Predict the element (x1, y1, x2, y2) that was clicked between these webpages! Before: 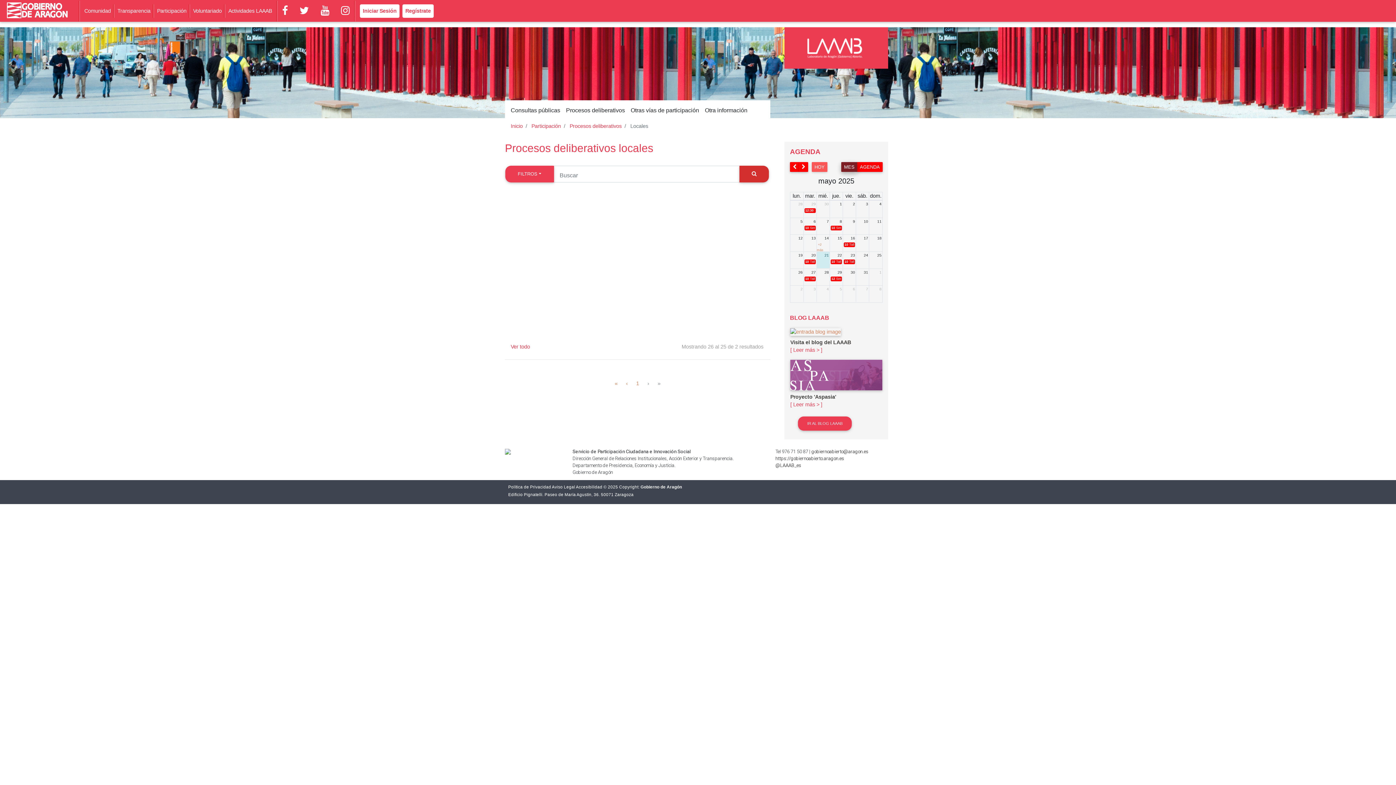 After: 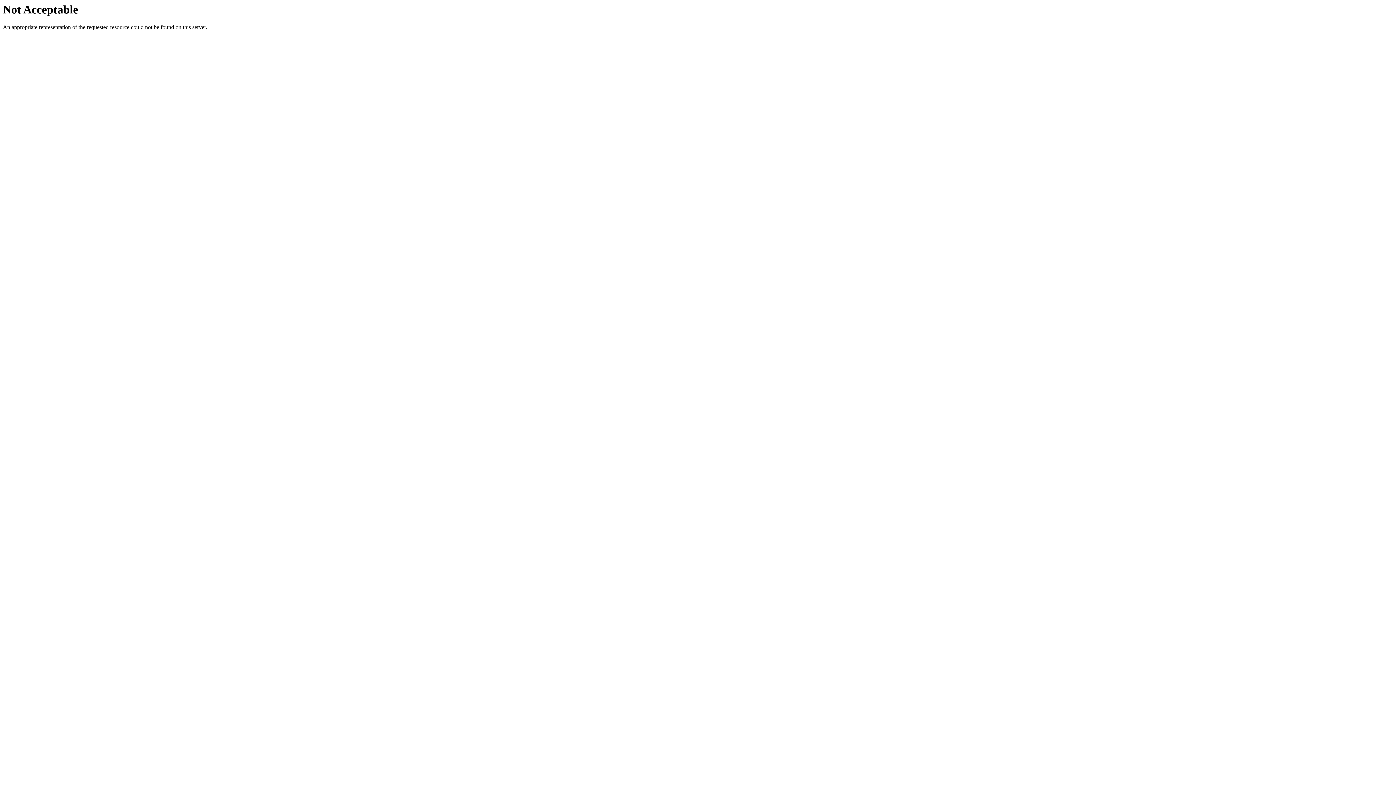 Action: bbox: (790, 401, 822, 408) label: [ Leer más > ]